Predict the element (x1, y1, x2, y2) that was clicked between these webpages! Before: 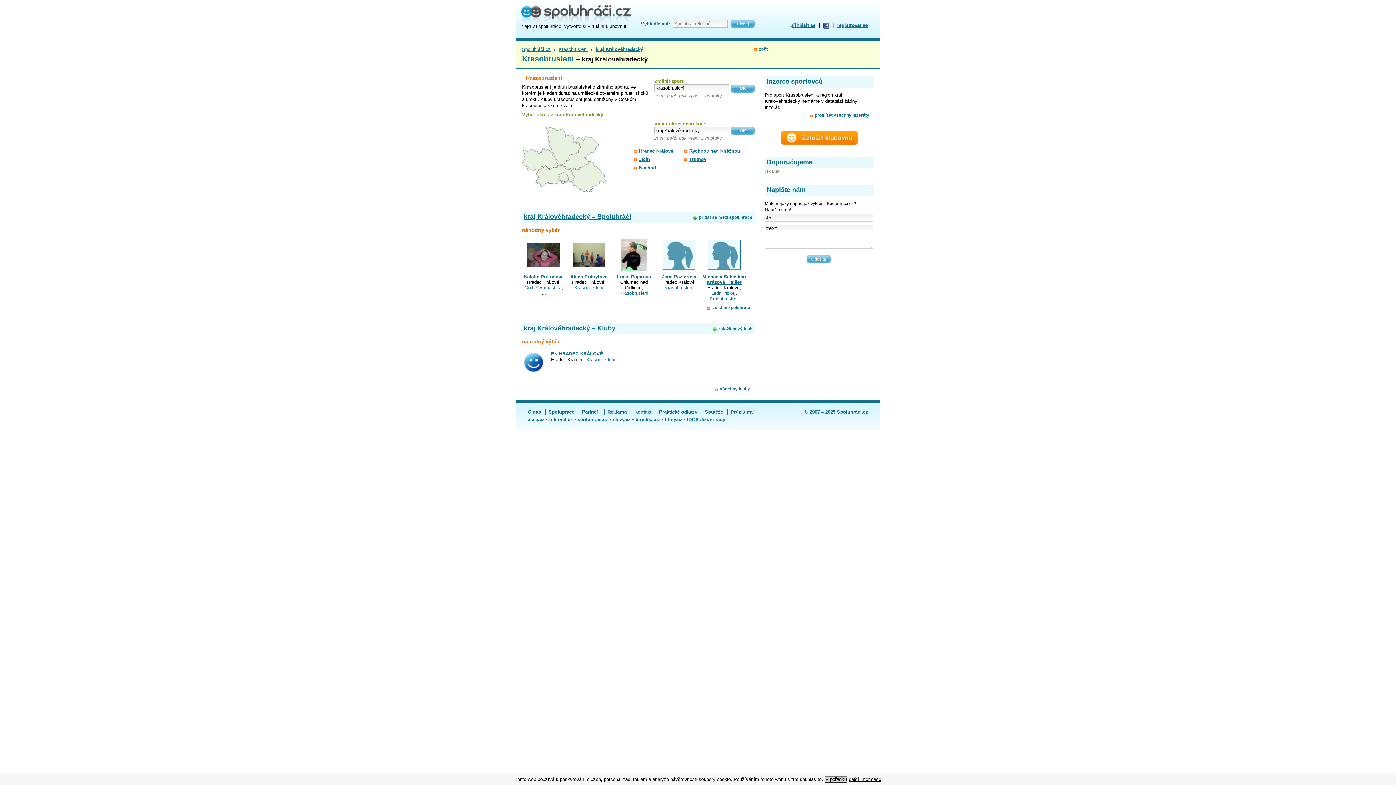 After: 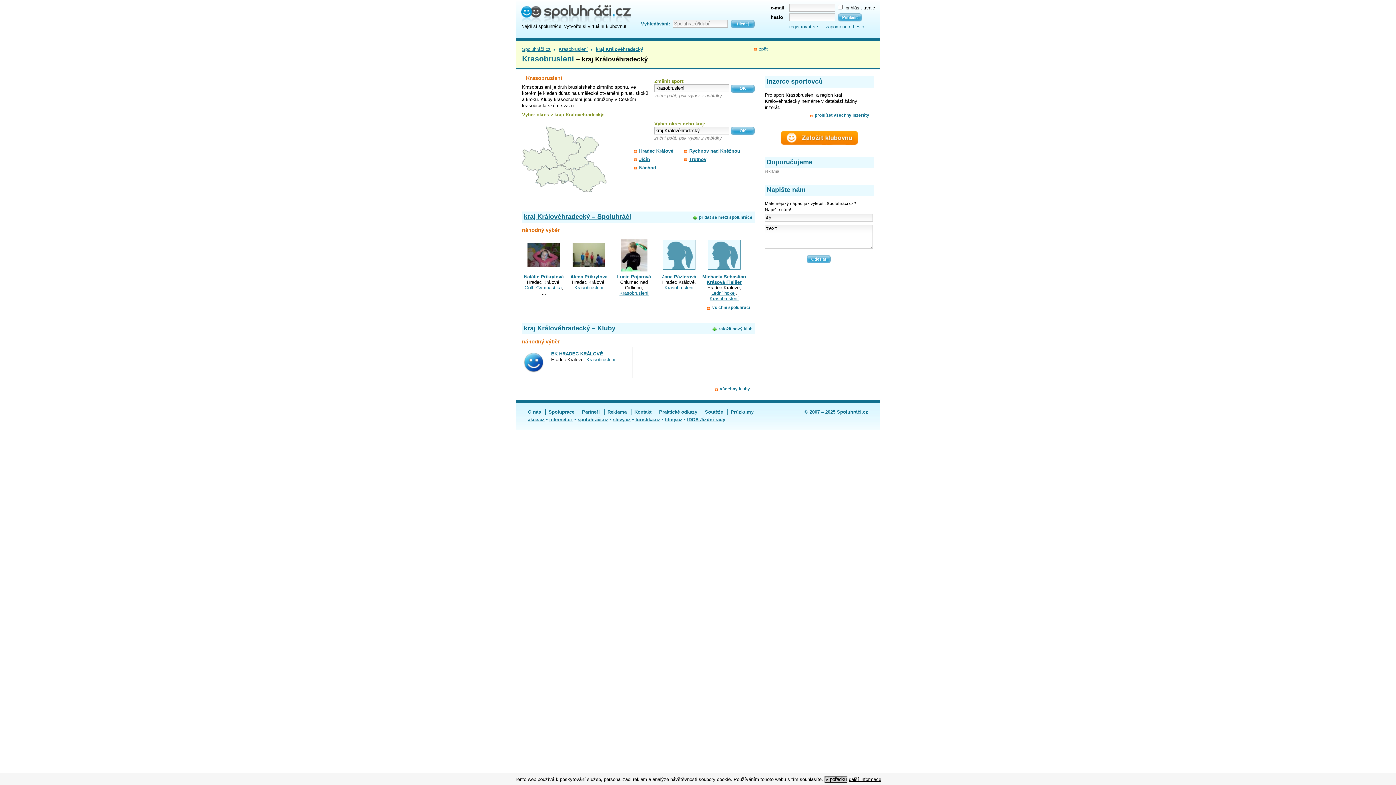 Action: bbox: (790, 22, 815, 28) label: přihlásit se